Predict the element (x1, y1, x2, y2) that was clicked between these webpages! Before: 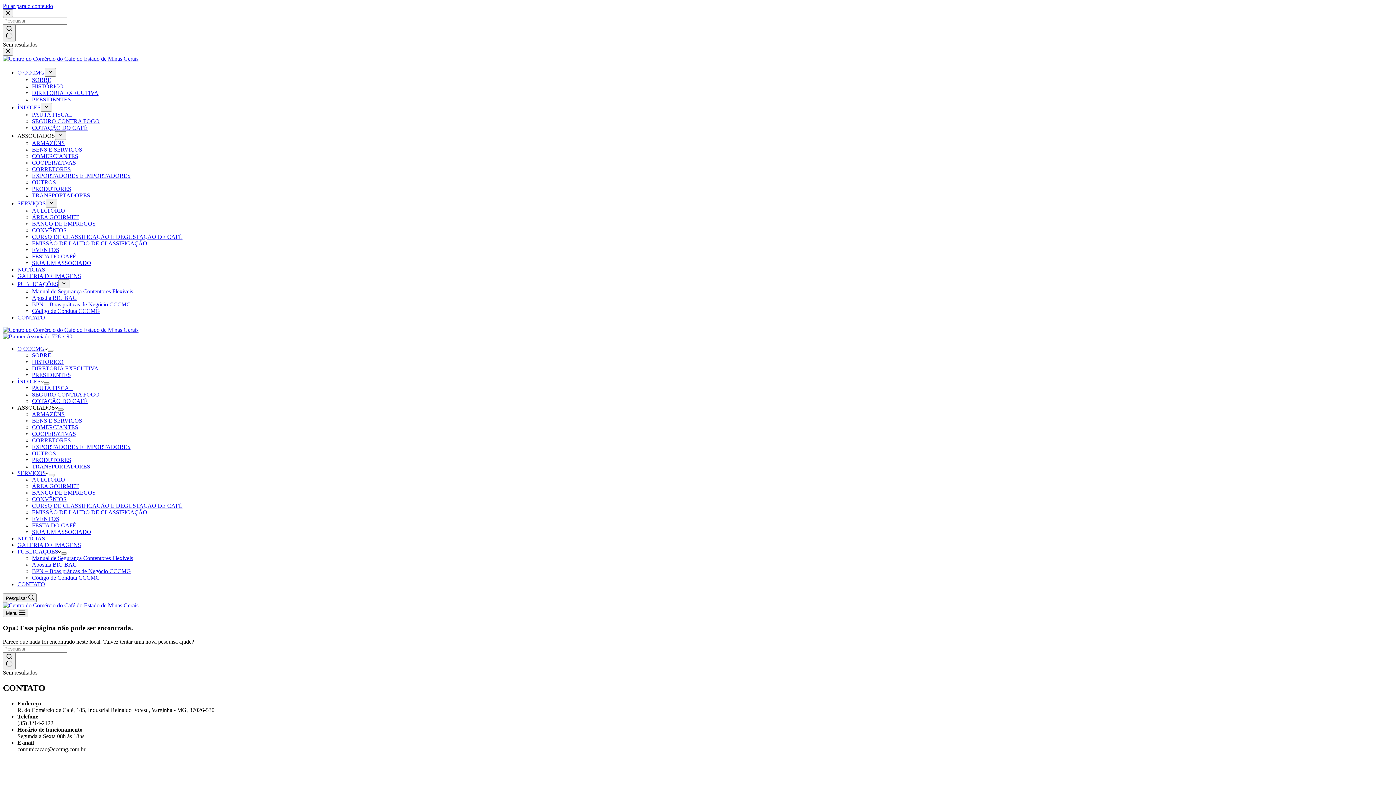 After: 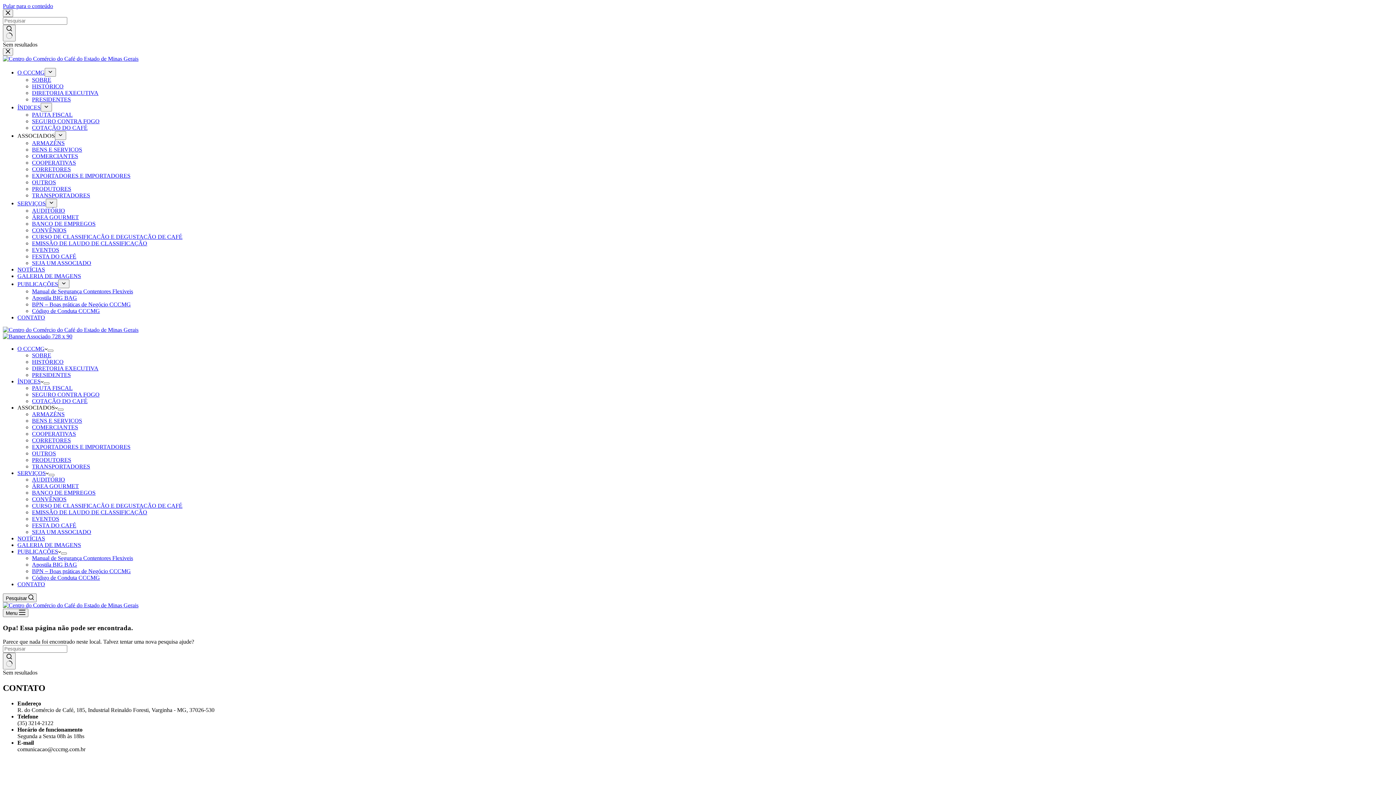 Action: label: SERVIÇOS bbox: (17, 470, 48, 476)